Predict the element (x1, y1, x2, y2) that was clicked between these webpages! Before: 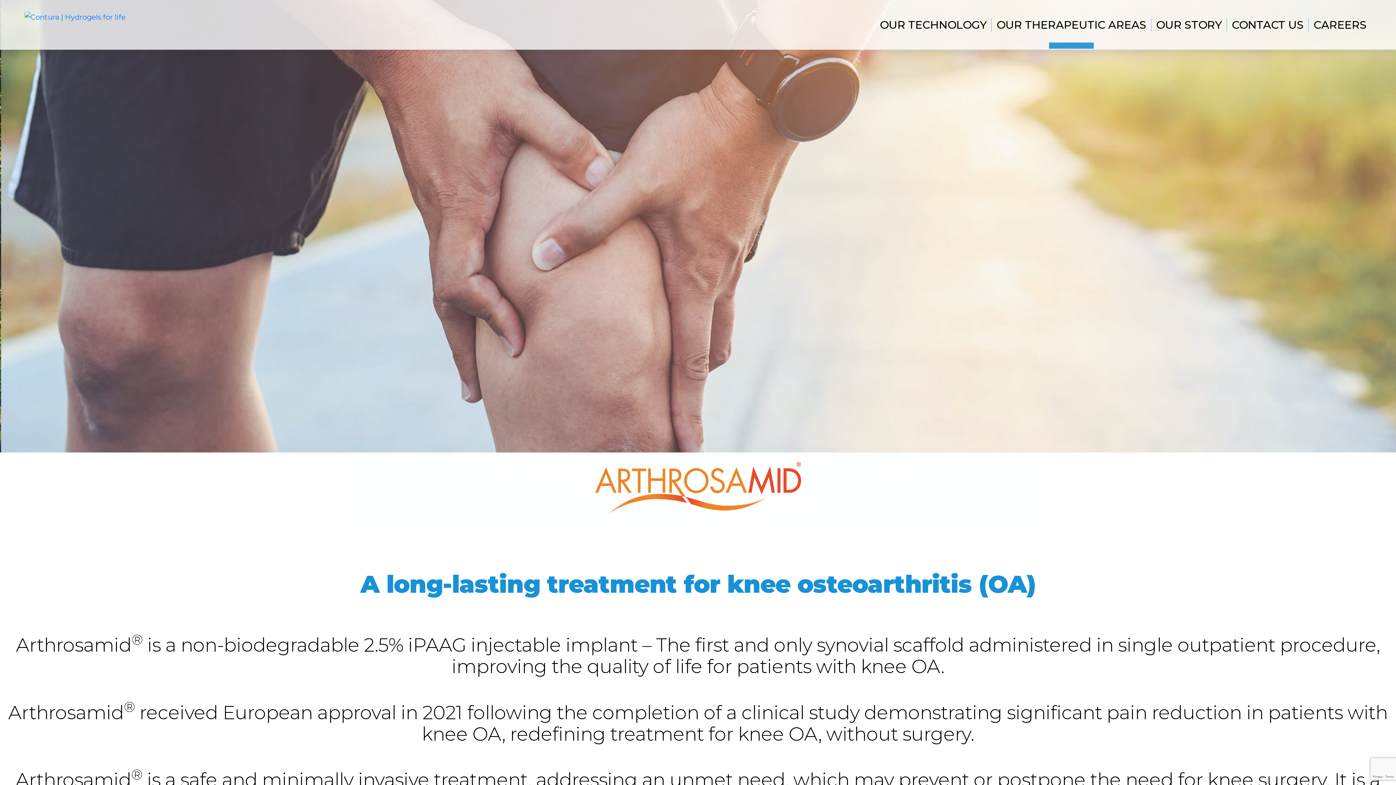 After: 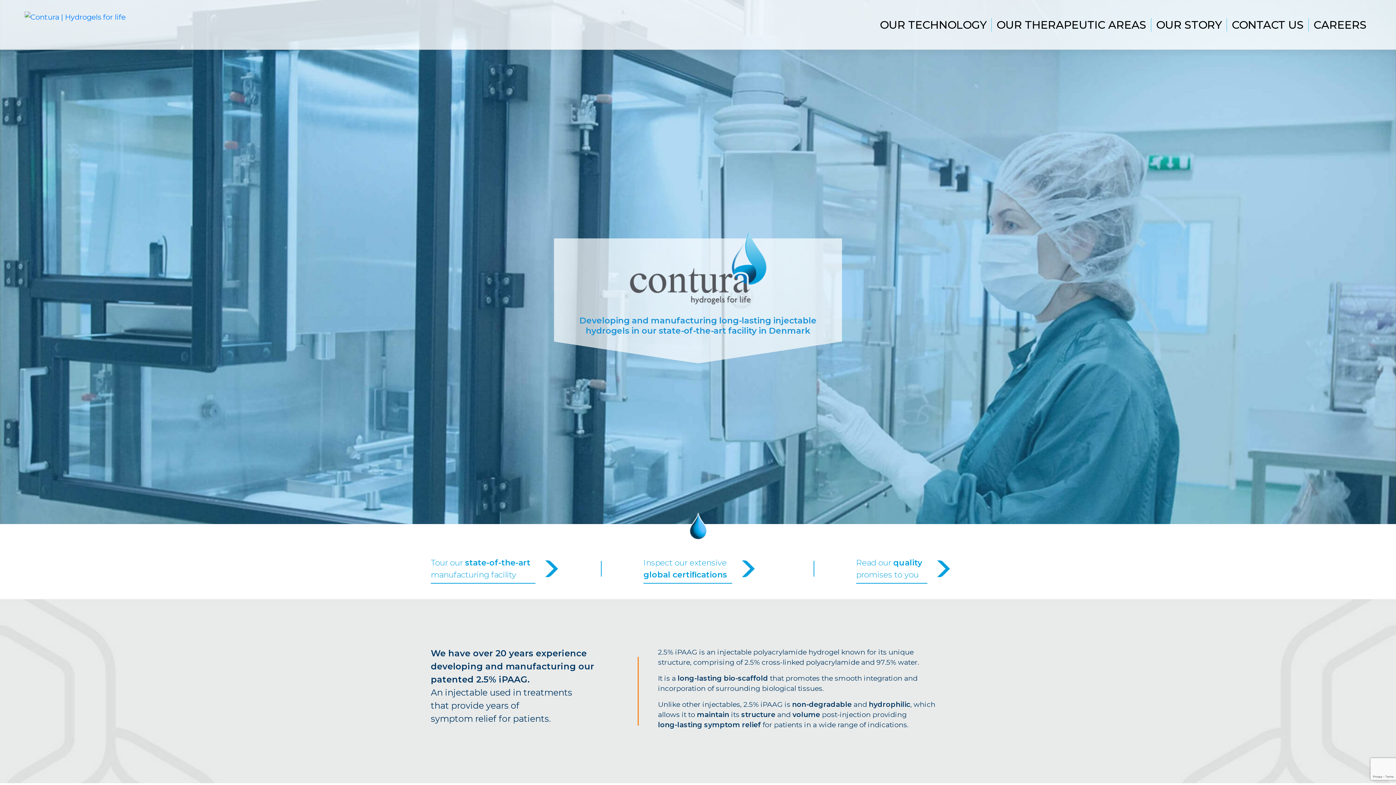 Action: bbox: (24, 12, 125, 20)